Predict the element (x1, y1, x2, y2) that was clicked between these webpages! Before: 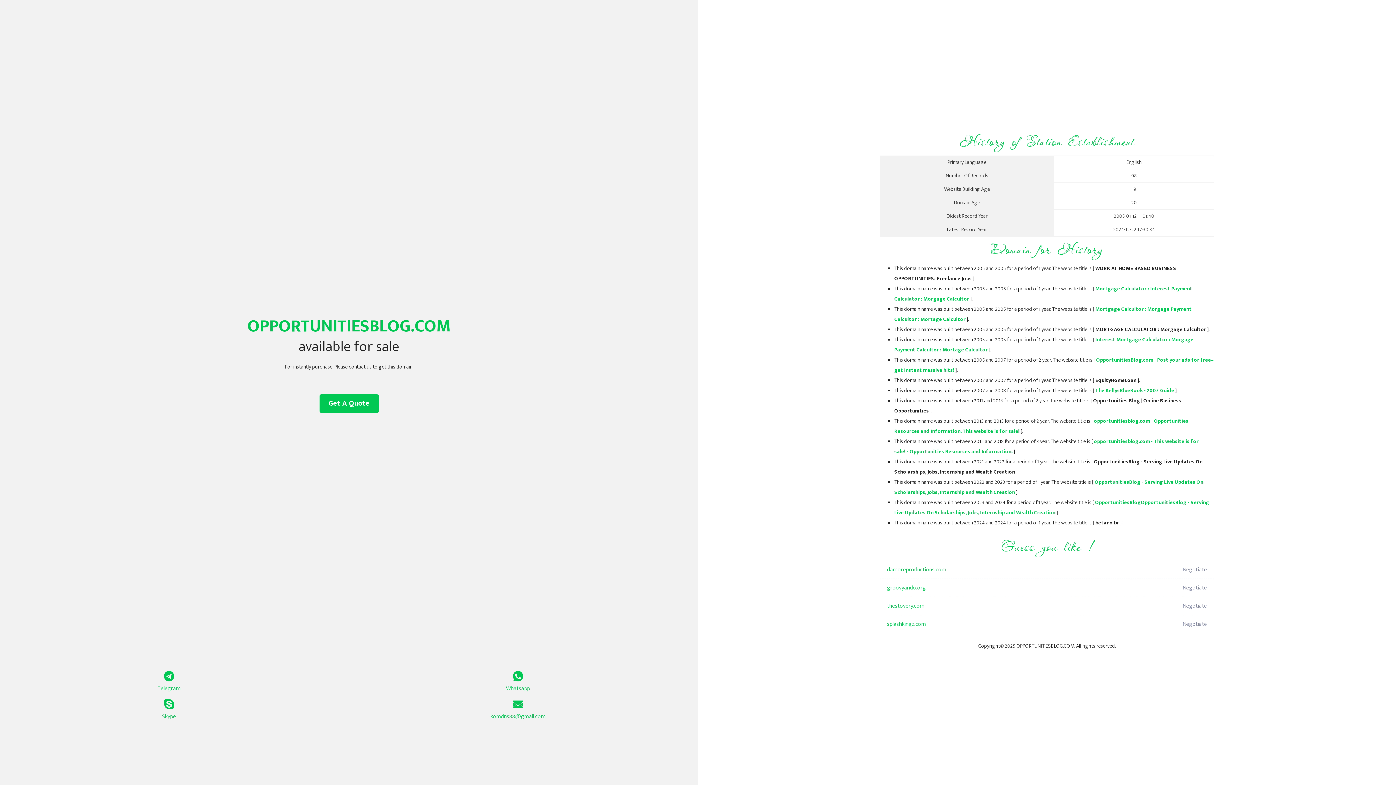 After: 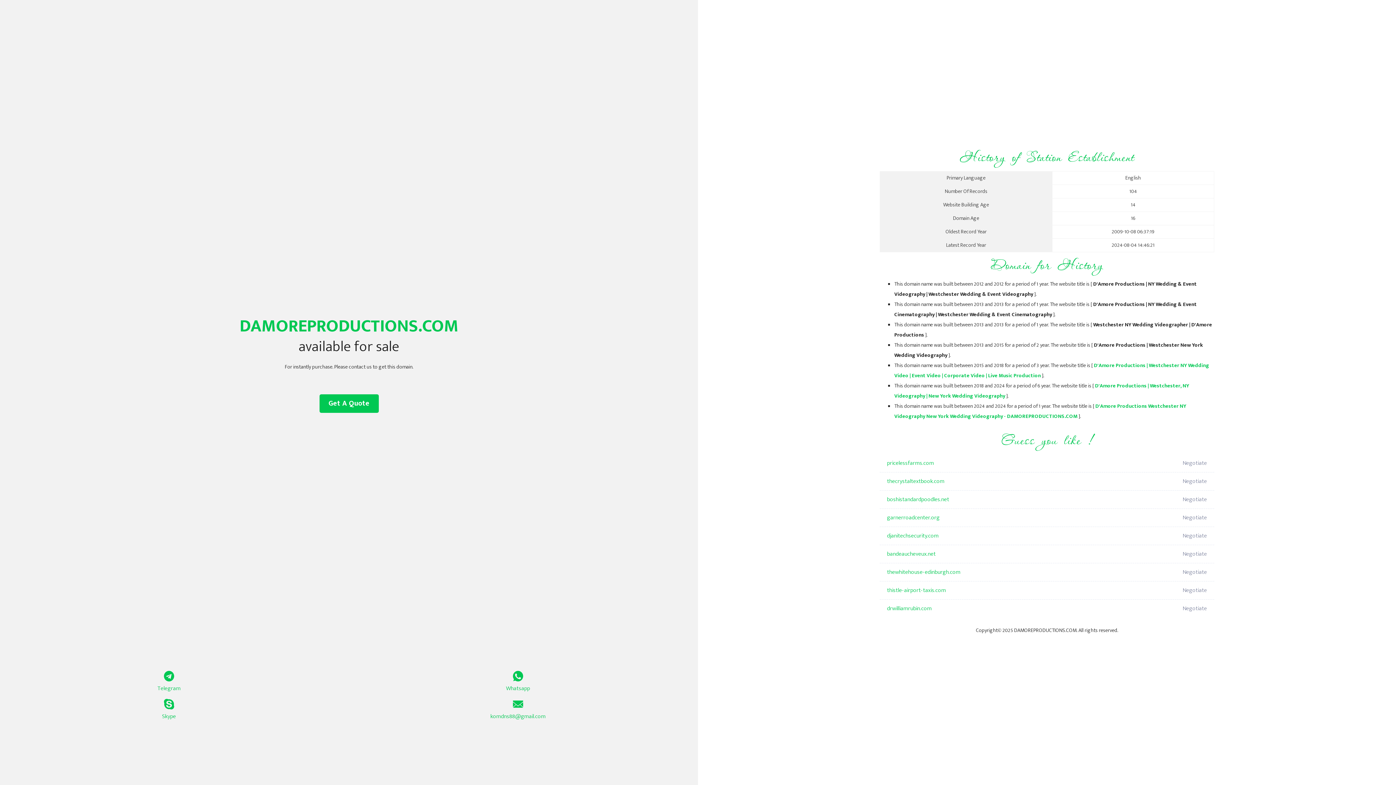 Action: bbox: (887, 561, 1098, 579) label: damoreproductions.com